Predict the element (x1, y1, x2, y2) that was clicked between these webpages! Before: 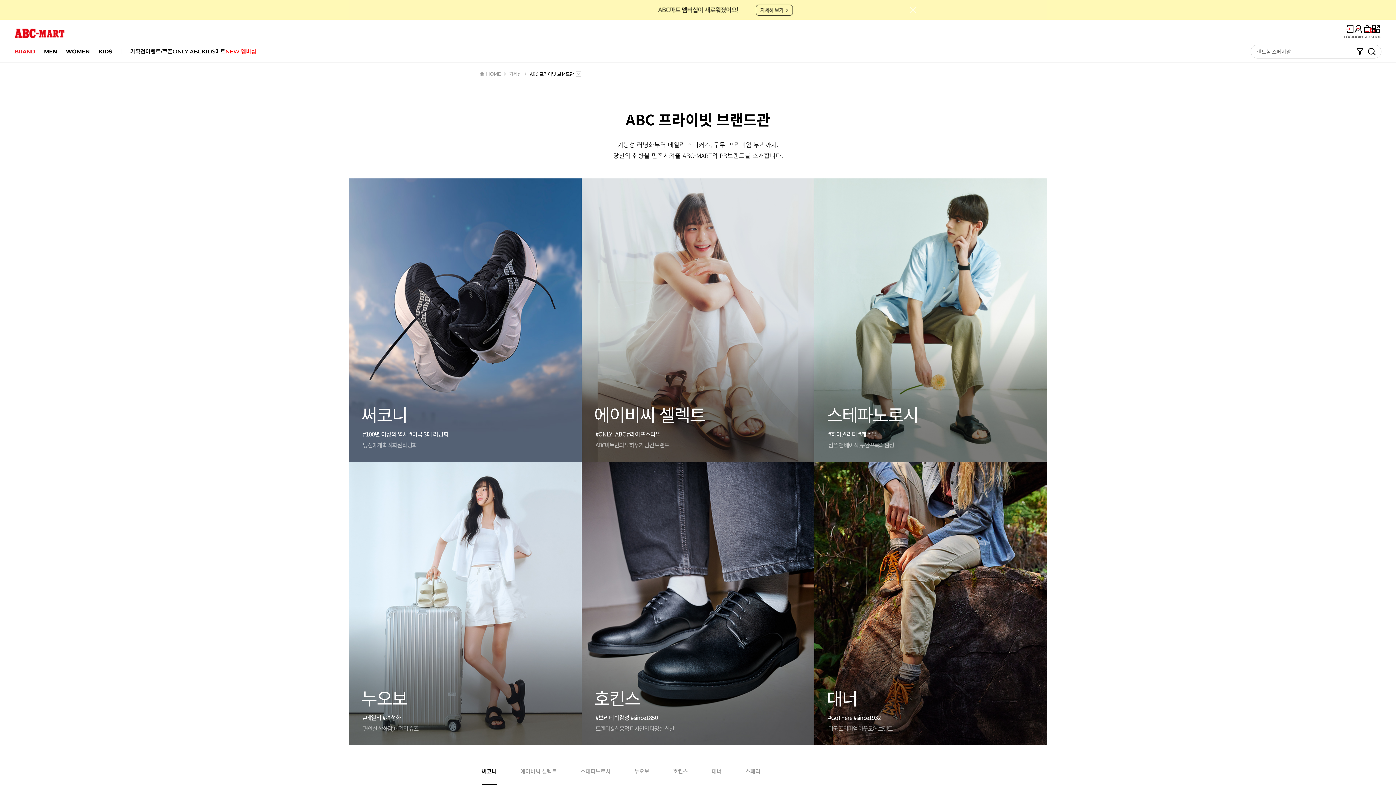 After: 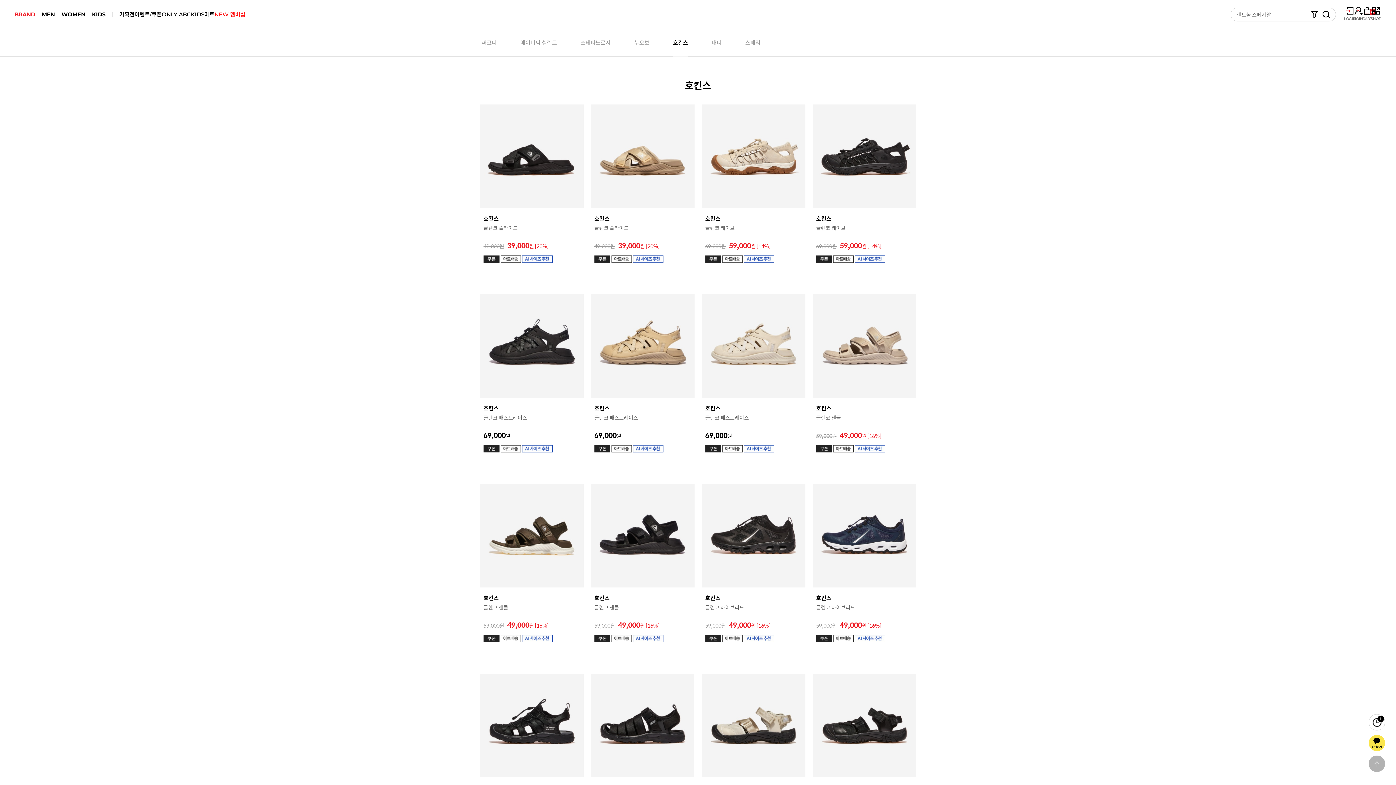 Action: bbox: (673, 757, 688, 785) label: 호킨스